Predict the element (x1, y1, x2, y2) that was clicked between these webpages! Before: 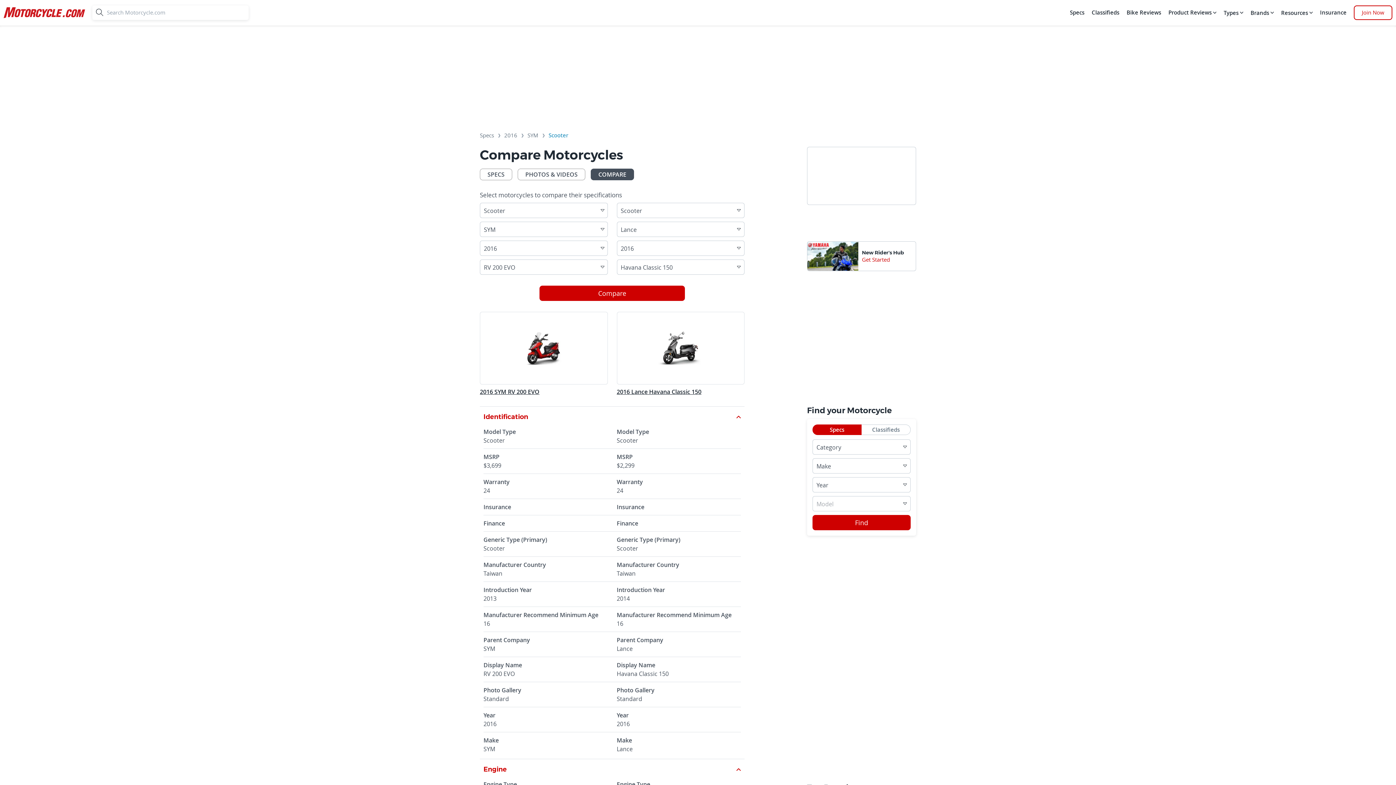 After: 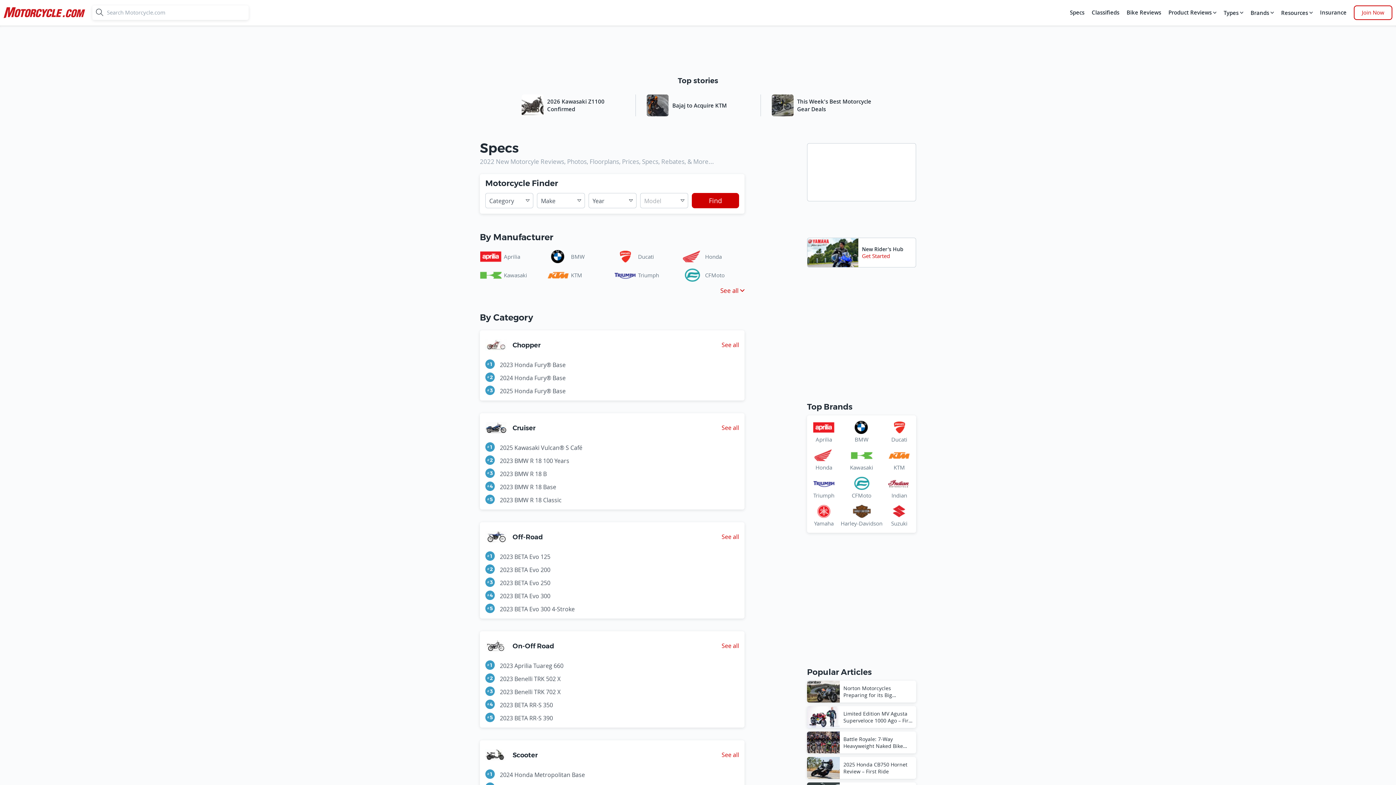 Action: bbox: (812, 515, 910, 530) label: Find